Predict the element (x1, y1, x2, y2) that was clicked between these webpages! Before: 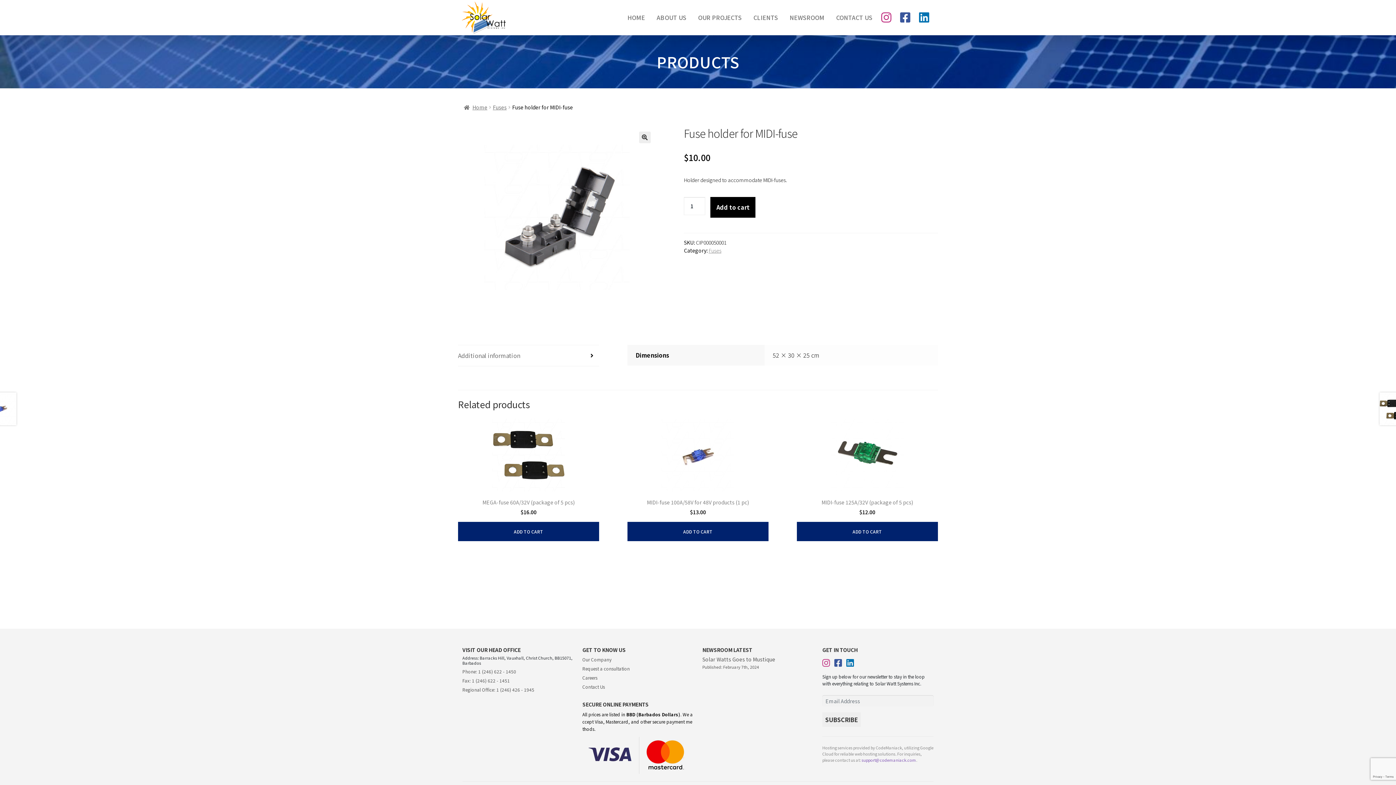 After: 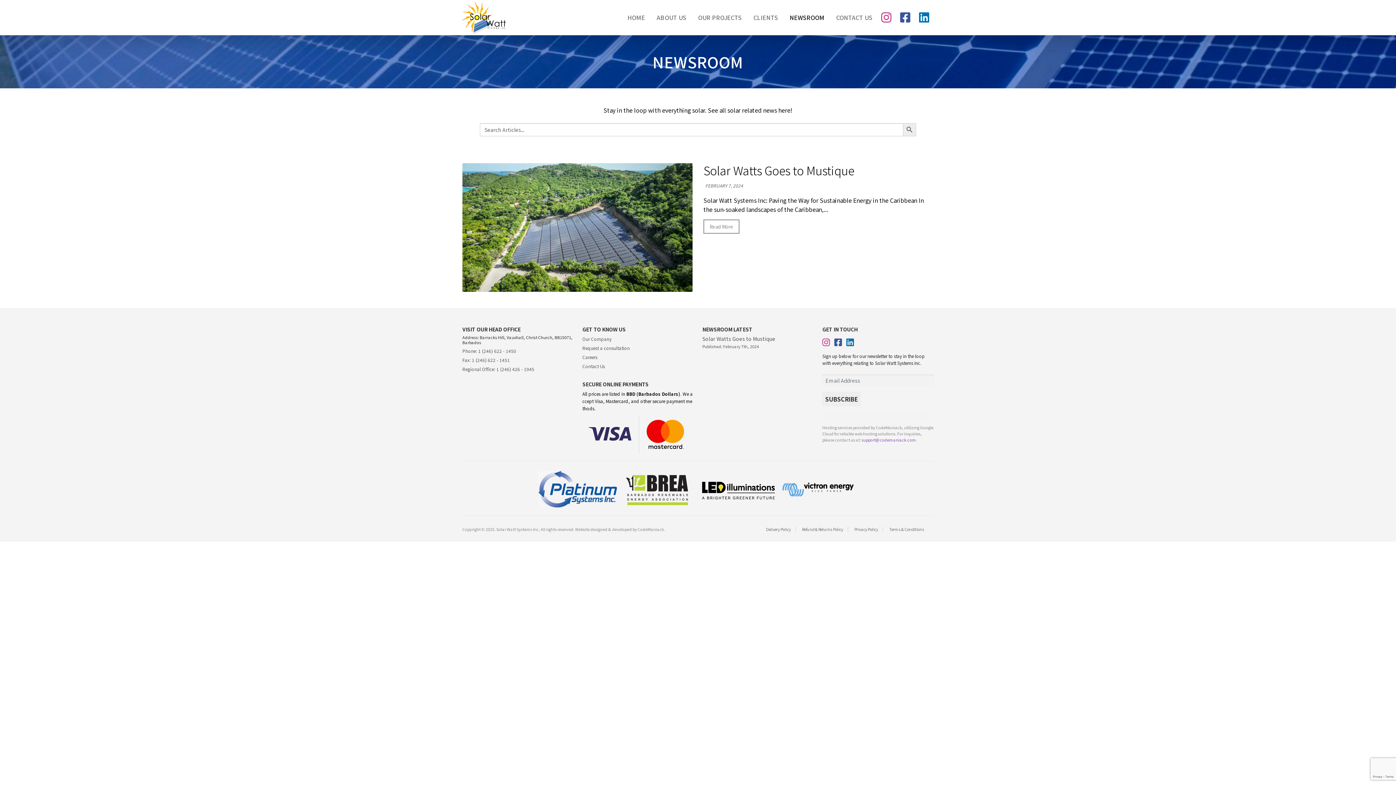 Action: label: NEWSROOM bbox: (786, 10, 827, 25)